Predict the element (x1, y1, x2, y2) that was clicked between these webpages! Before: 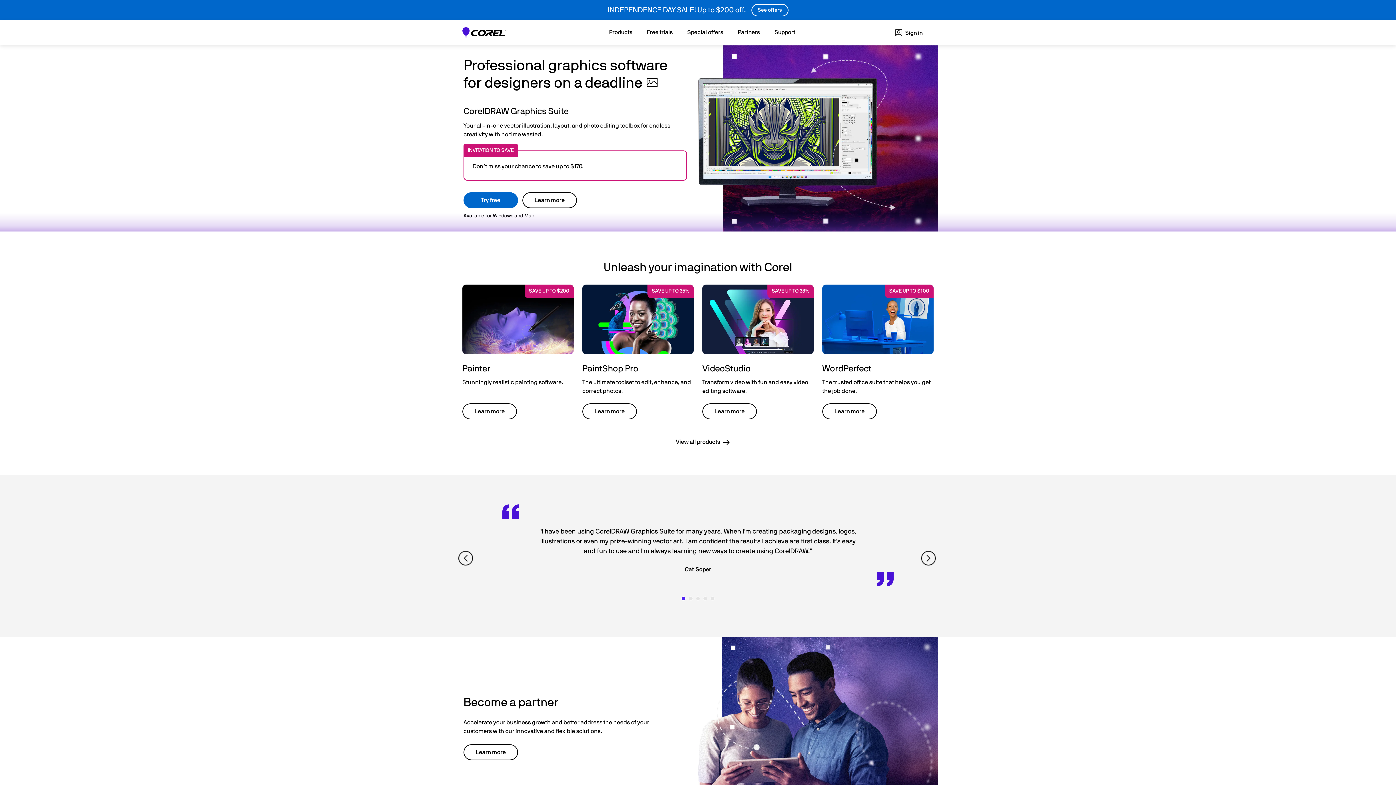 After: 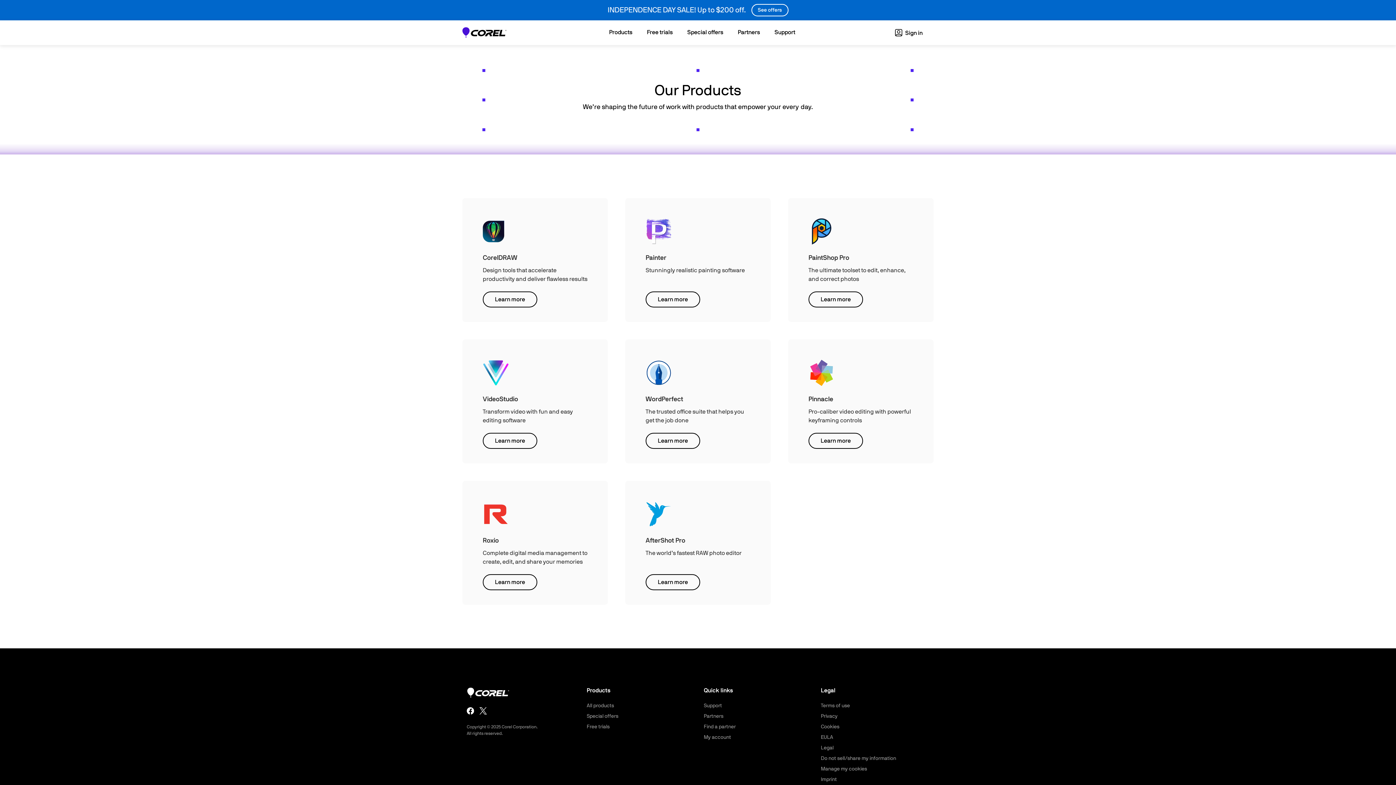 Action: bbox: (676, 439, 720, 445) label: View all products